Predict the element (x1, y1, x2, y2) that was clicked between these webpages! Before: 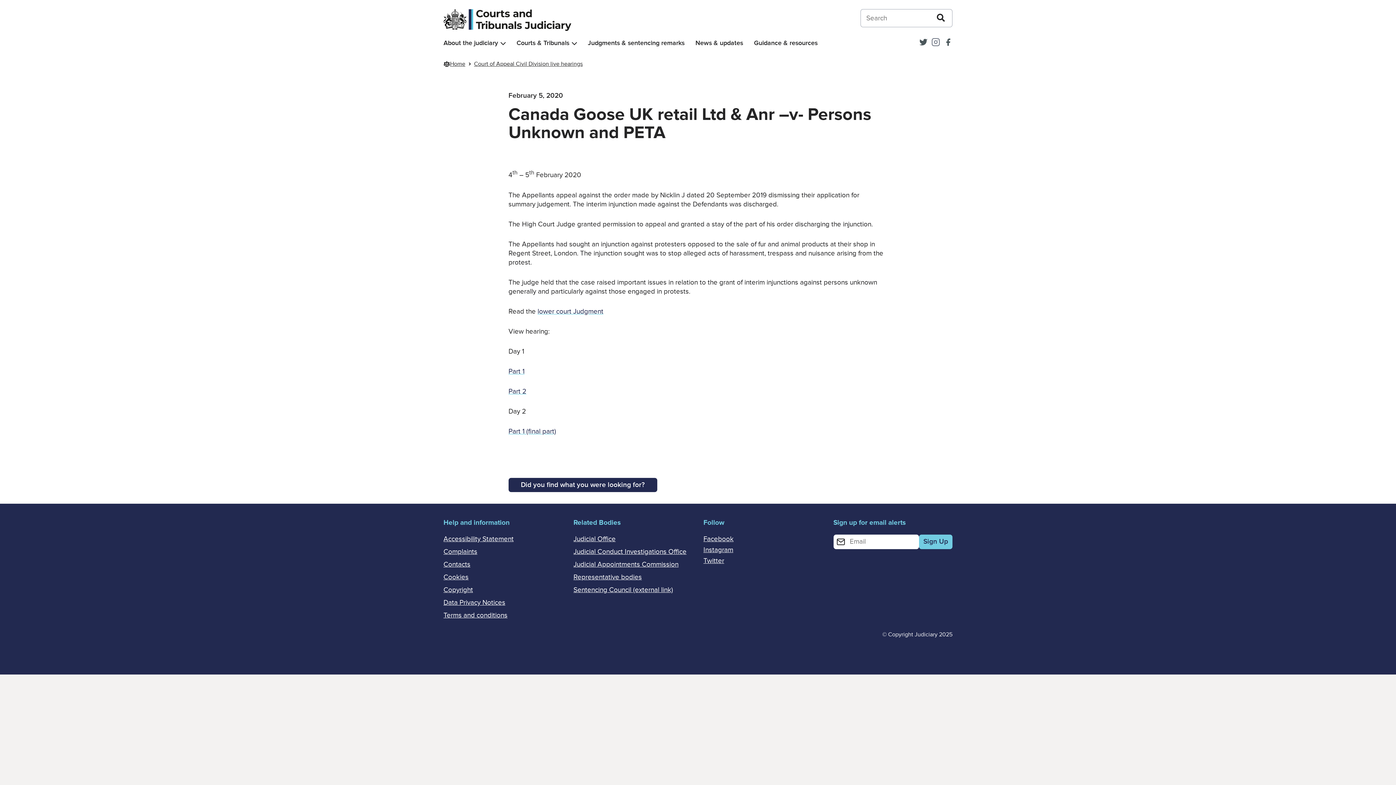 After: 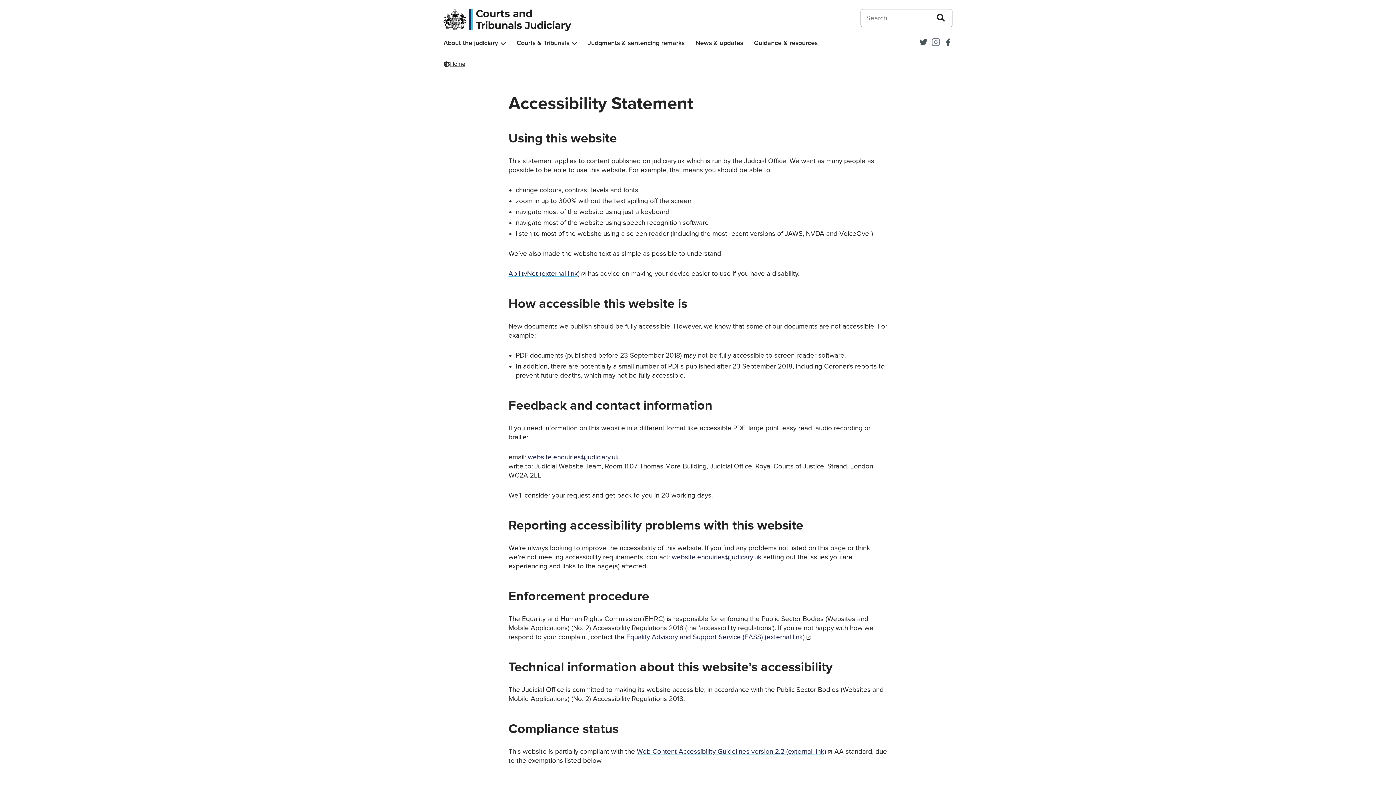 Action: label: Accessibility Statement bbox: (443, 535, 513, 543)